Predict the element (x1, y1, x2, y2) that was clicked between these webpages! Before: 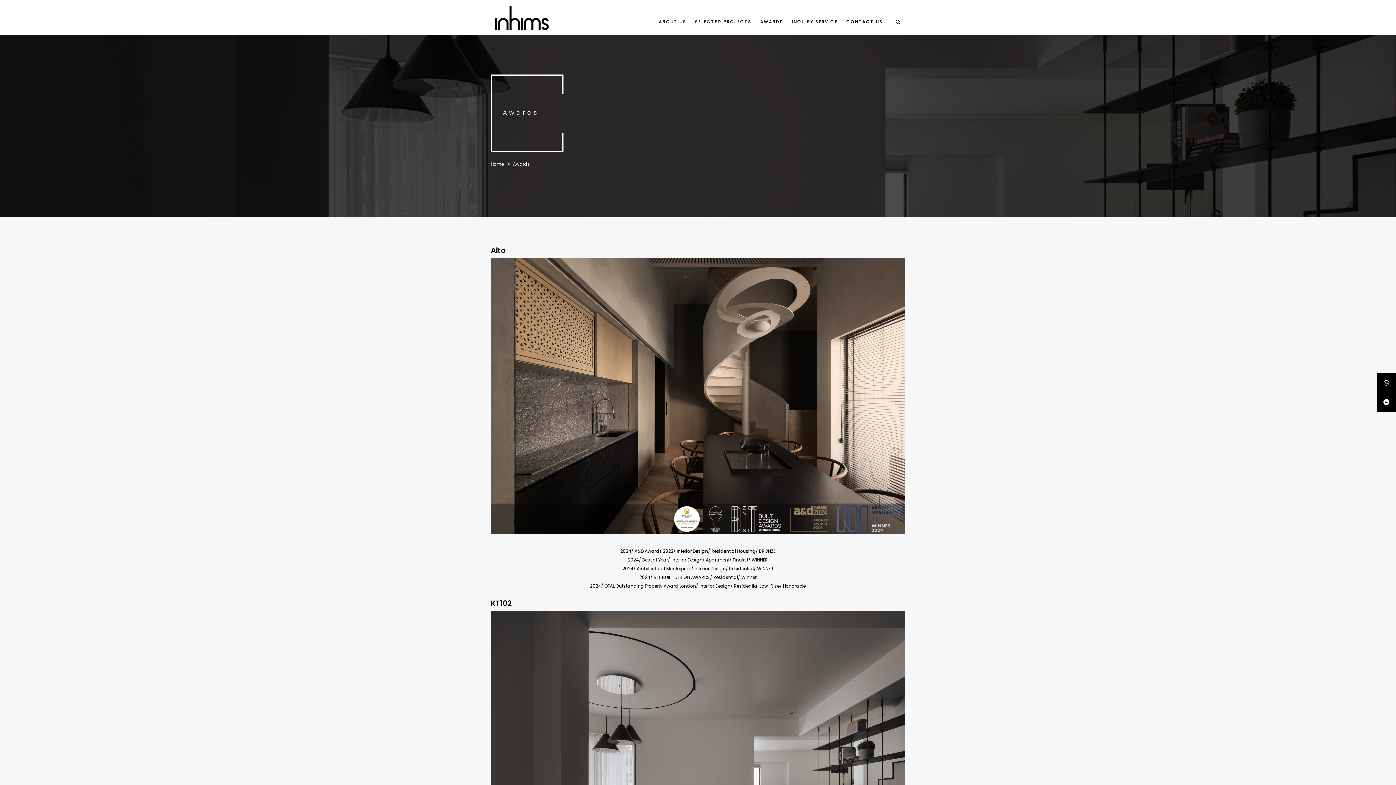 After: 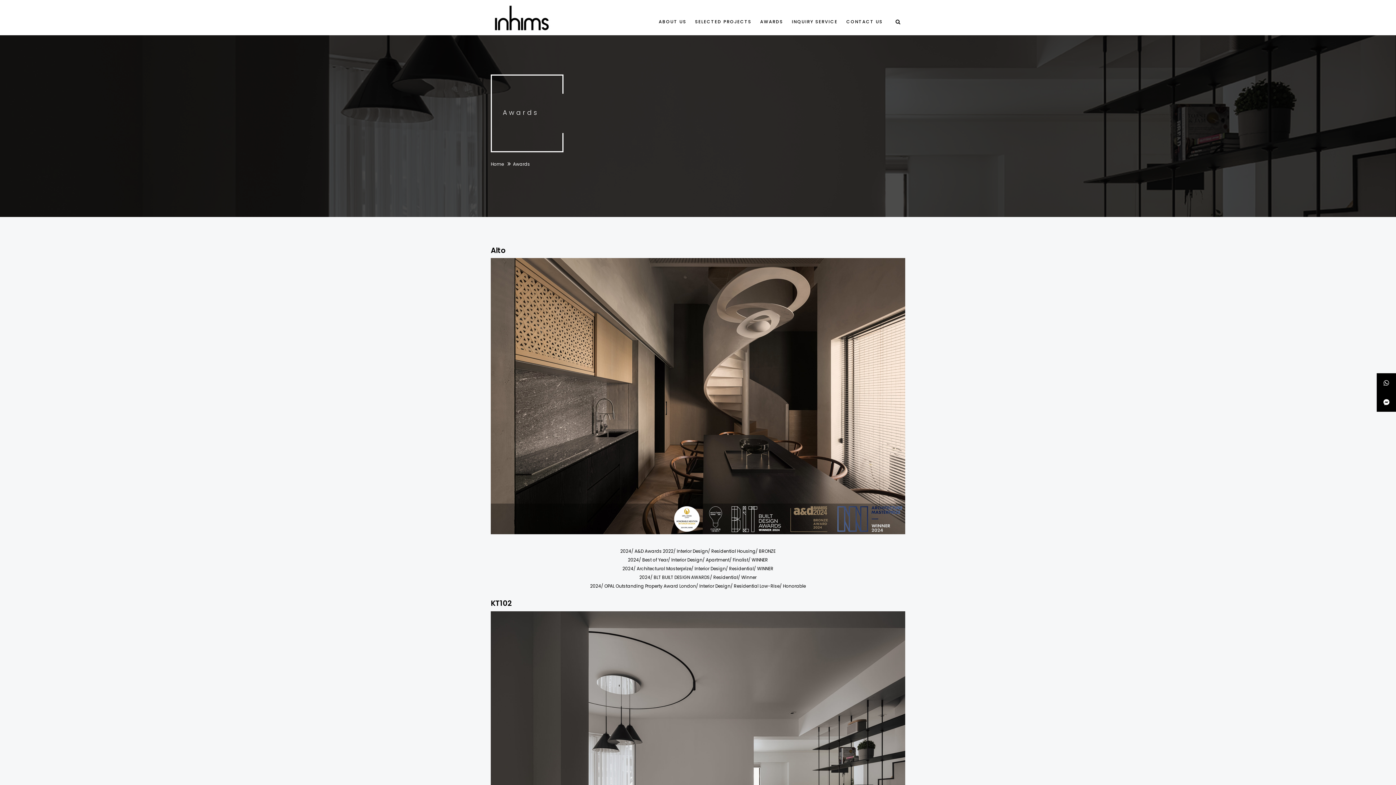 Action: label: SELECTED PROJECTS bbox: (690, 0, 756, 25)